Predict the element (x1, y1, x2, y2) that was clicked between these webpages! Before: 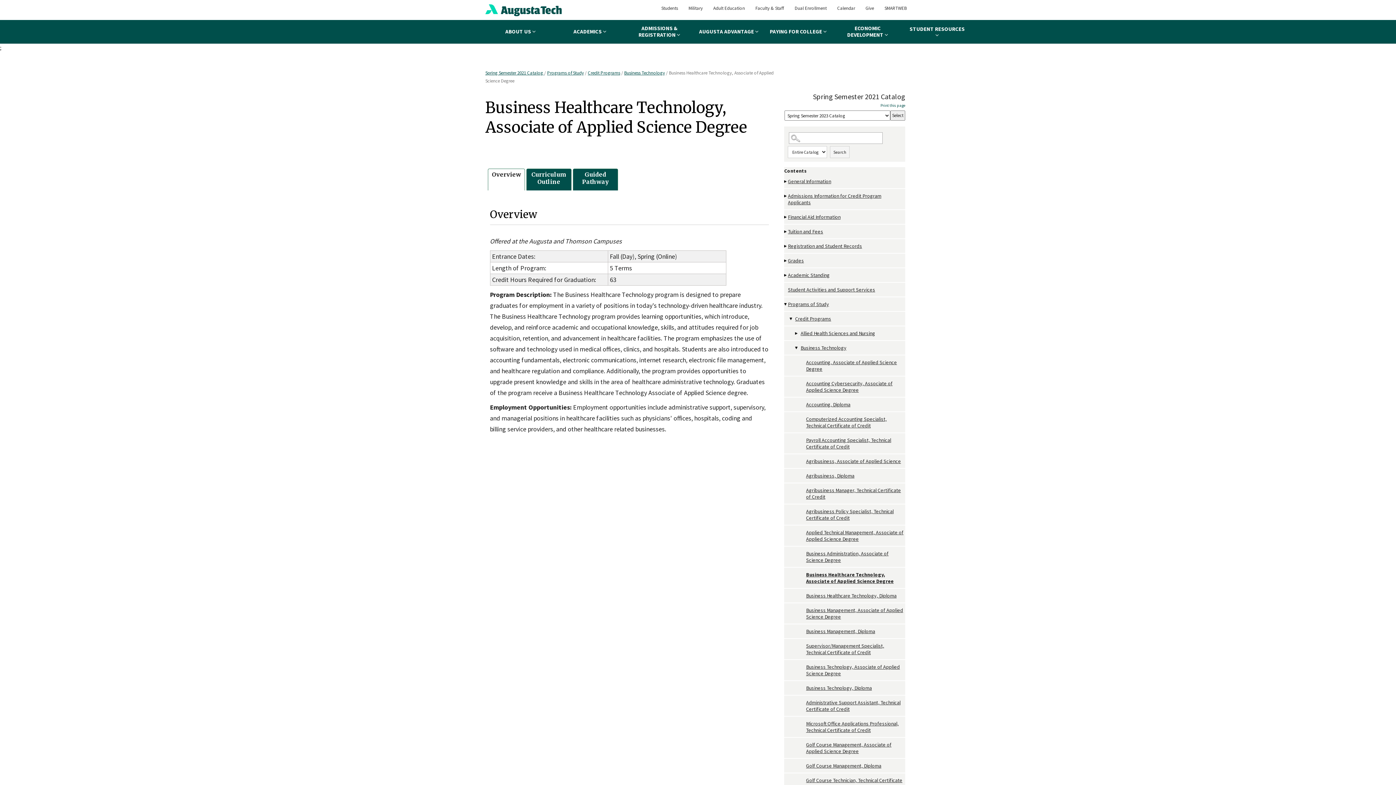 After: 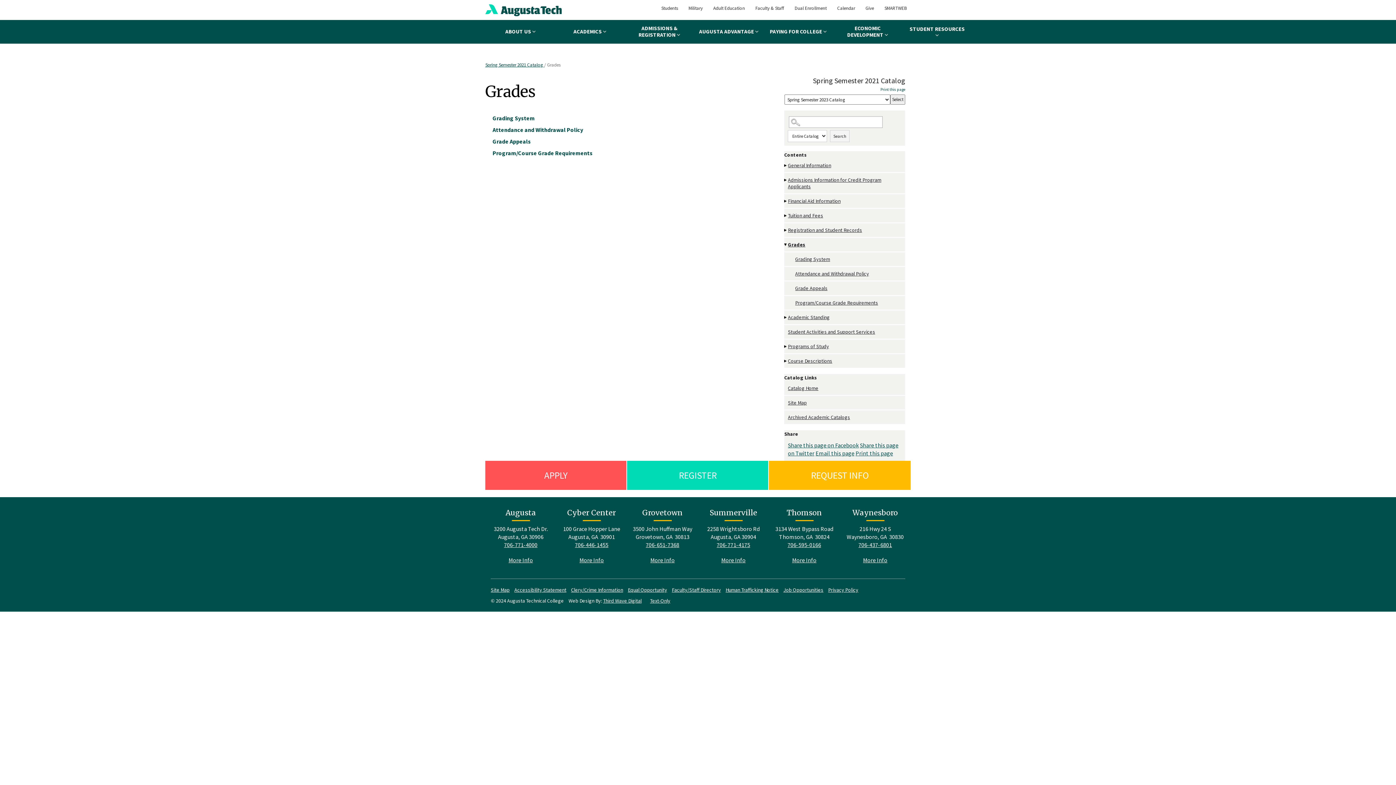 Action: label: Grades bbox: (784, 253, 905, 268)